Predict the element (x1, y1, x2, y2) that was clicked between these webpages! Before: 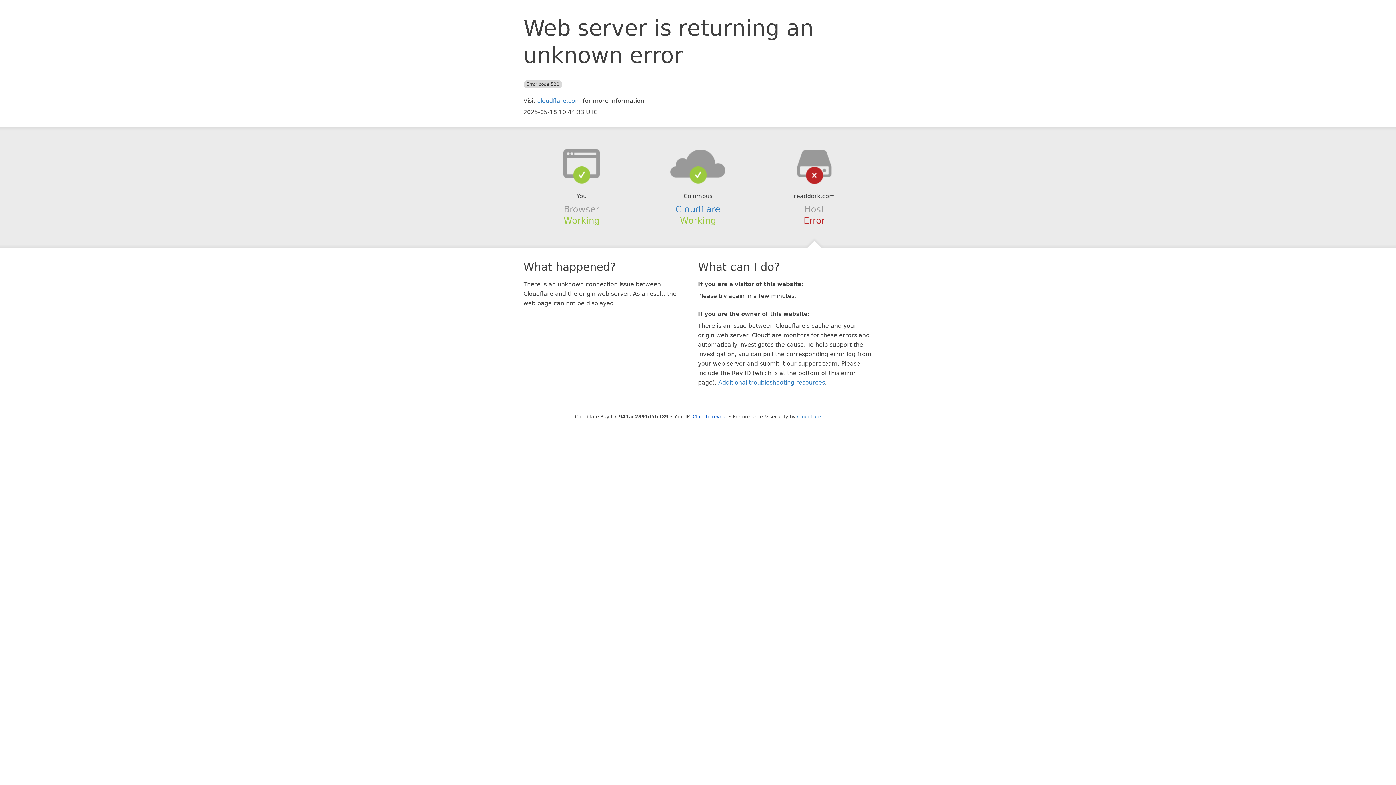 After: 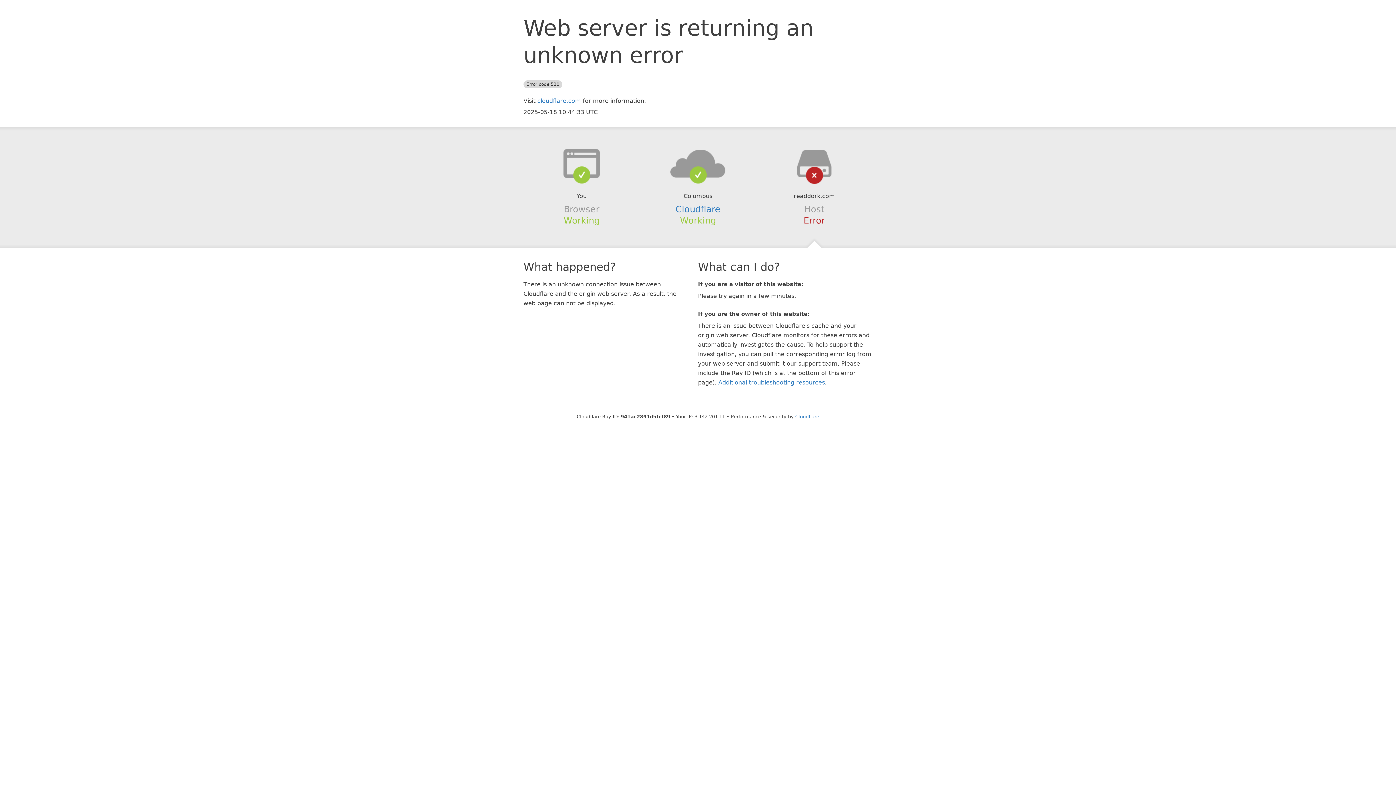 Action: bbox: (692, 414, 727, 419) label: Click to reveal